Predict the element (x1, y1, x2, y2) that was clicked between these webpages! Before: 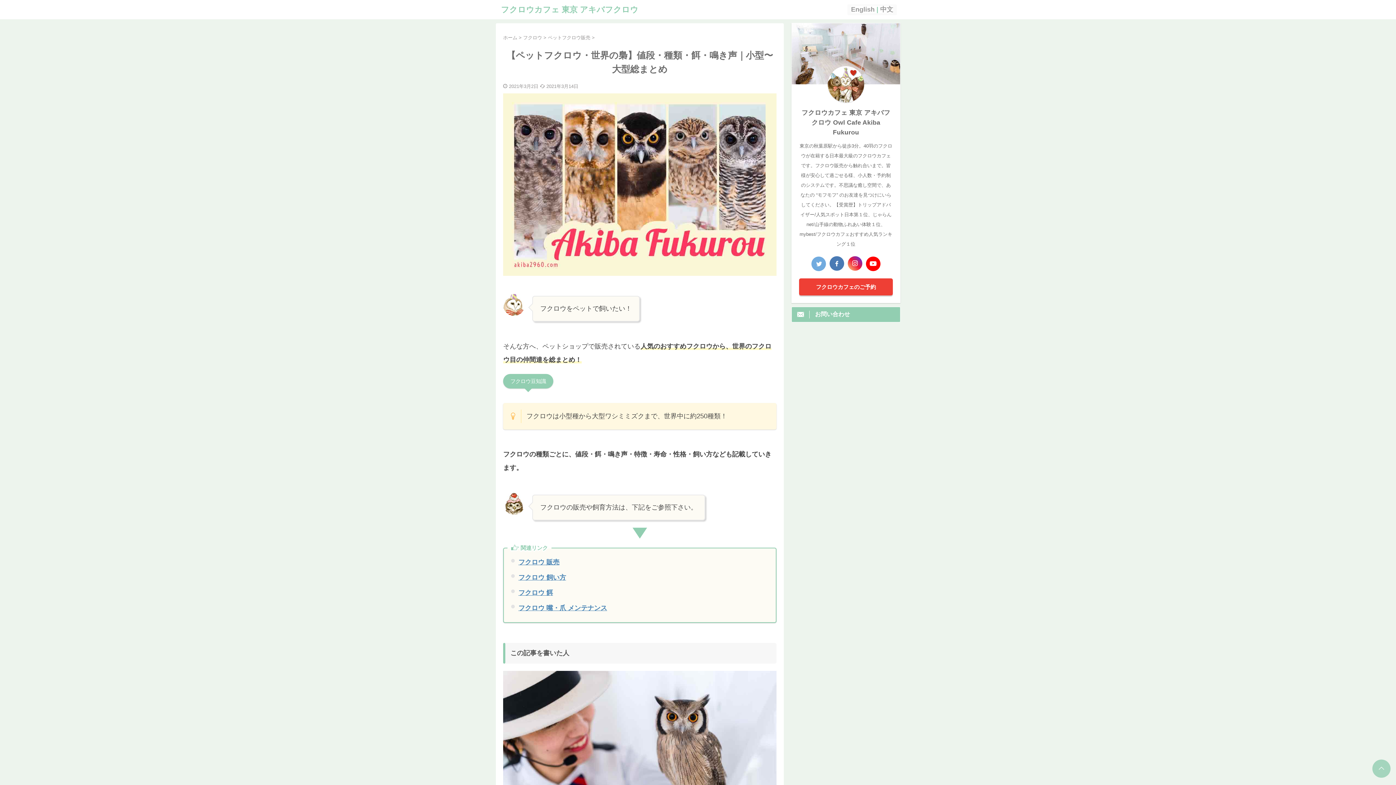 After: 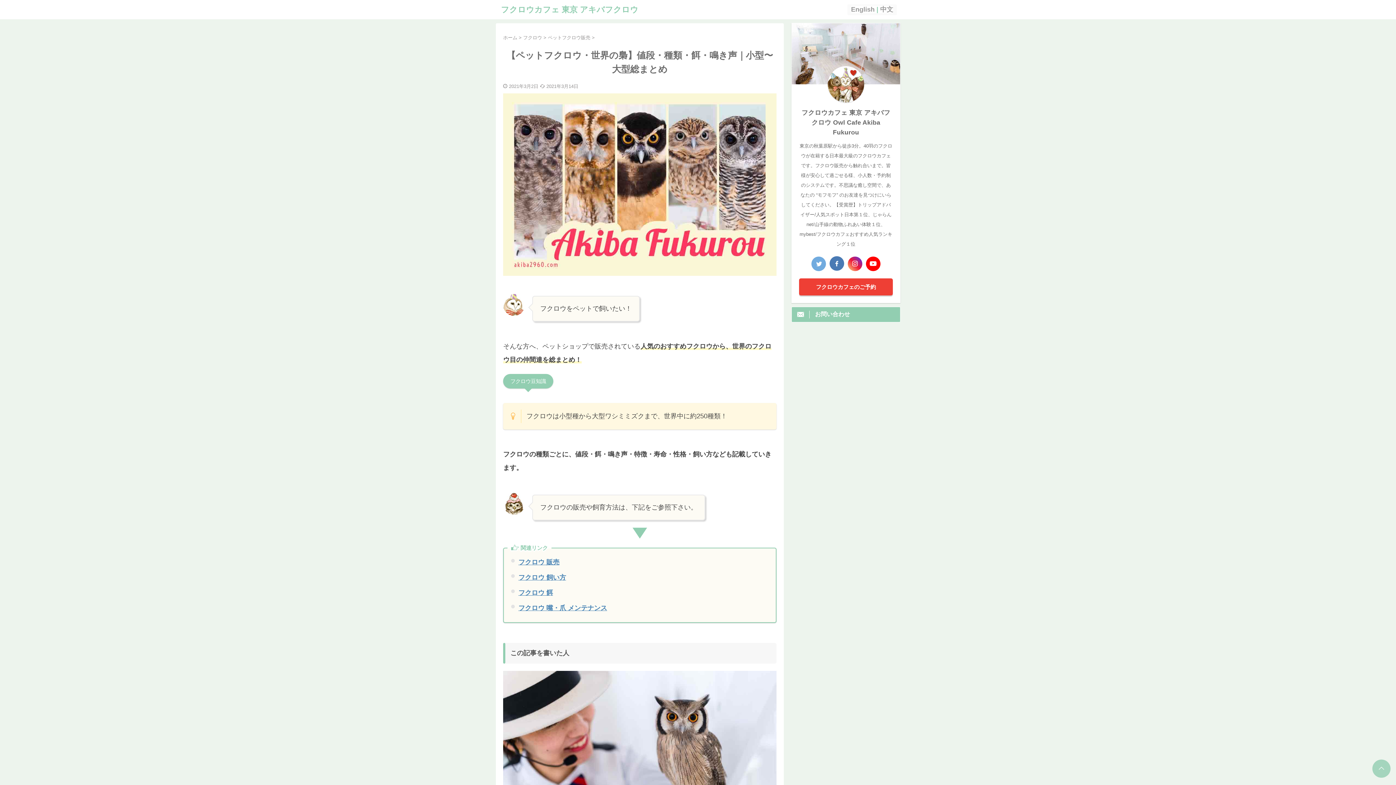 Action: bbox: (848, 256, 862, 270)